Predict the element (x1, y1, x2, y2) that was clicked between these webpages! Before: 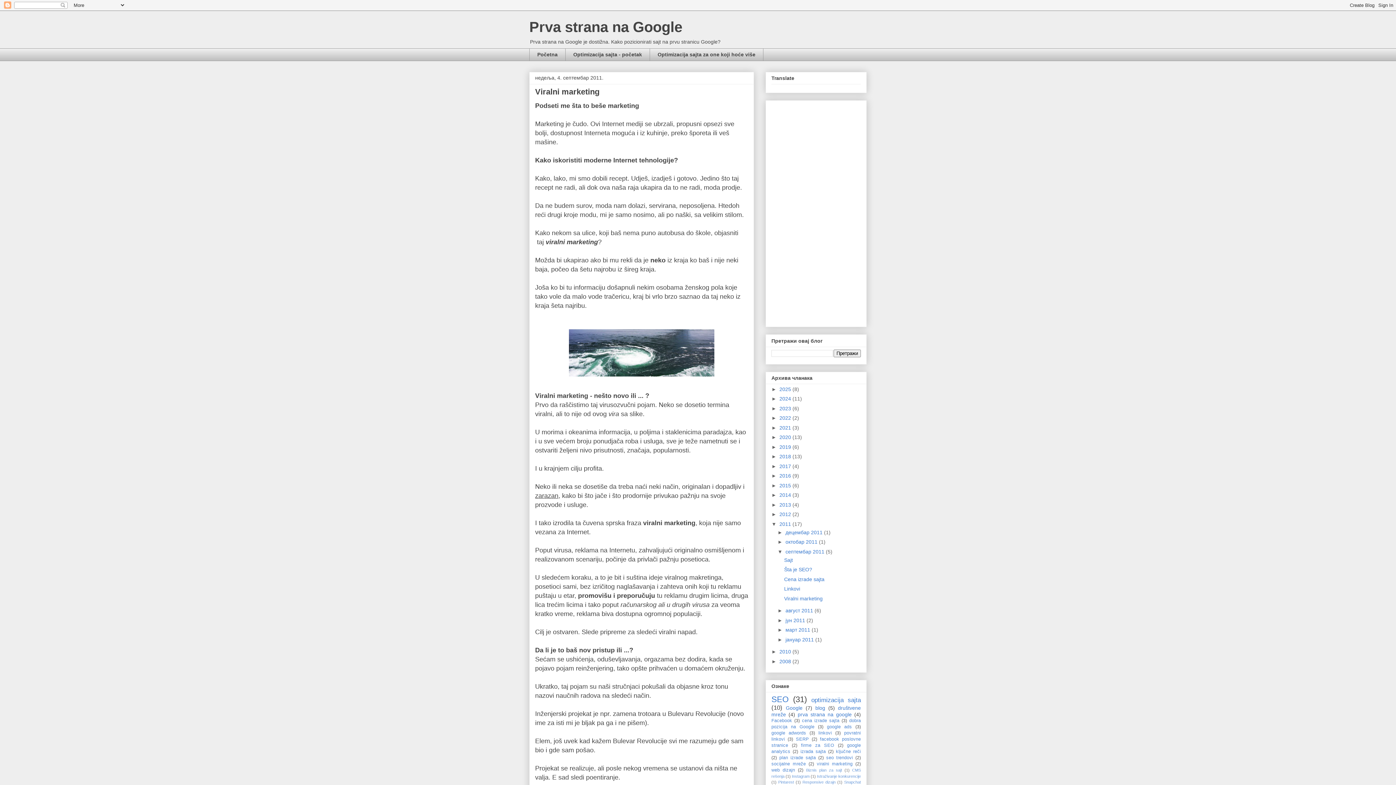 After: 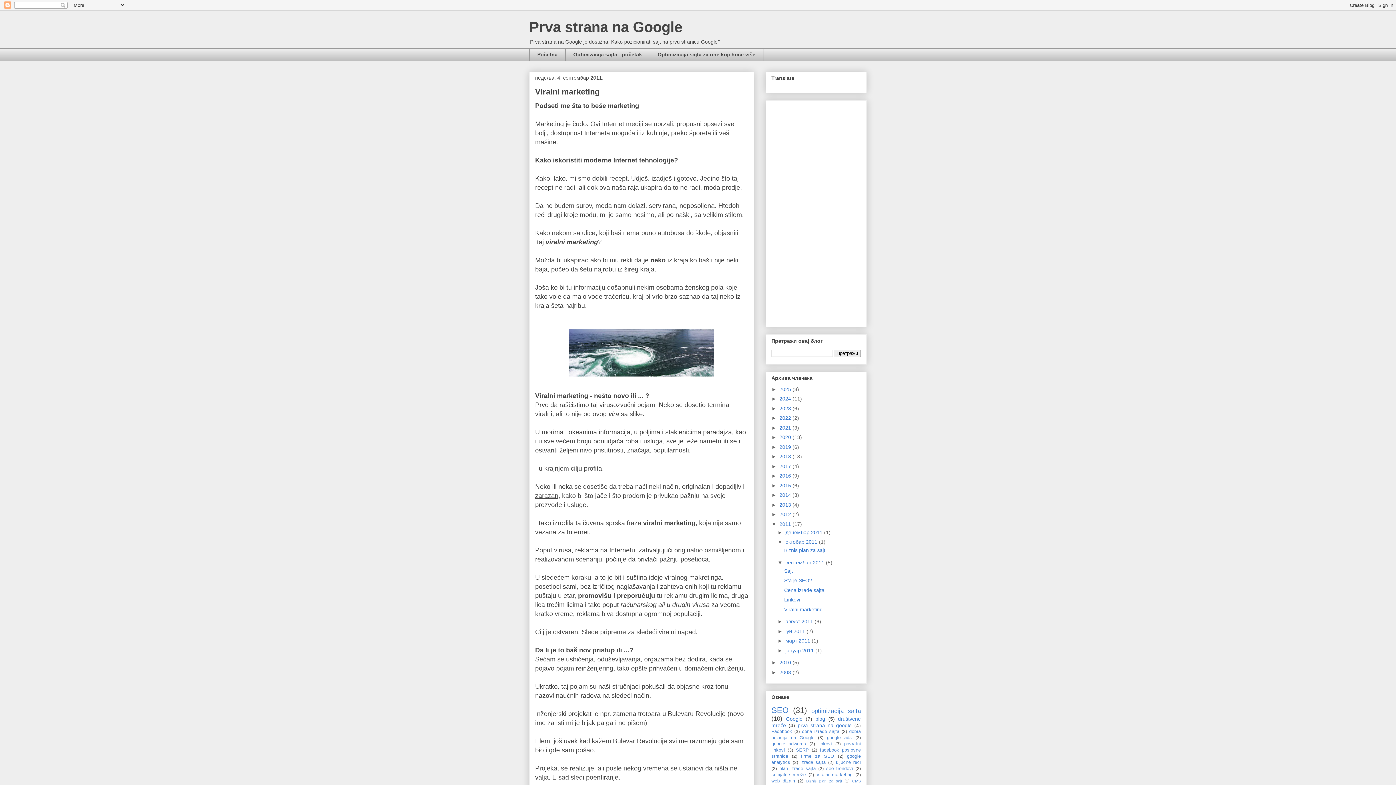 Action: label: ►   bbox: (777, 539, 785, 545)